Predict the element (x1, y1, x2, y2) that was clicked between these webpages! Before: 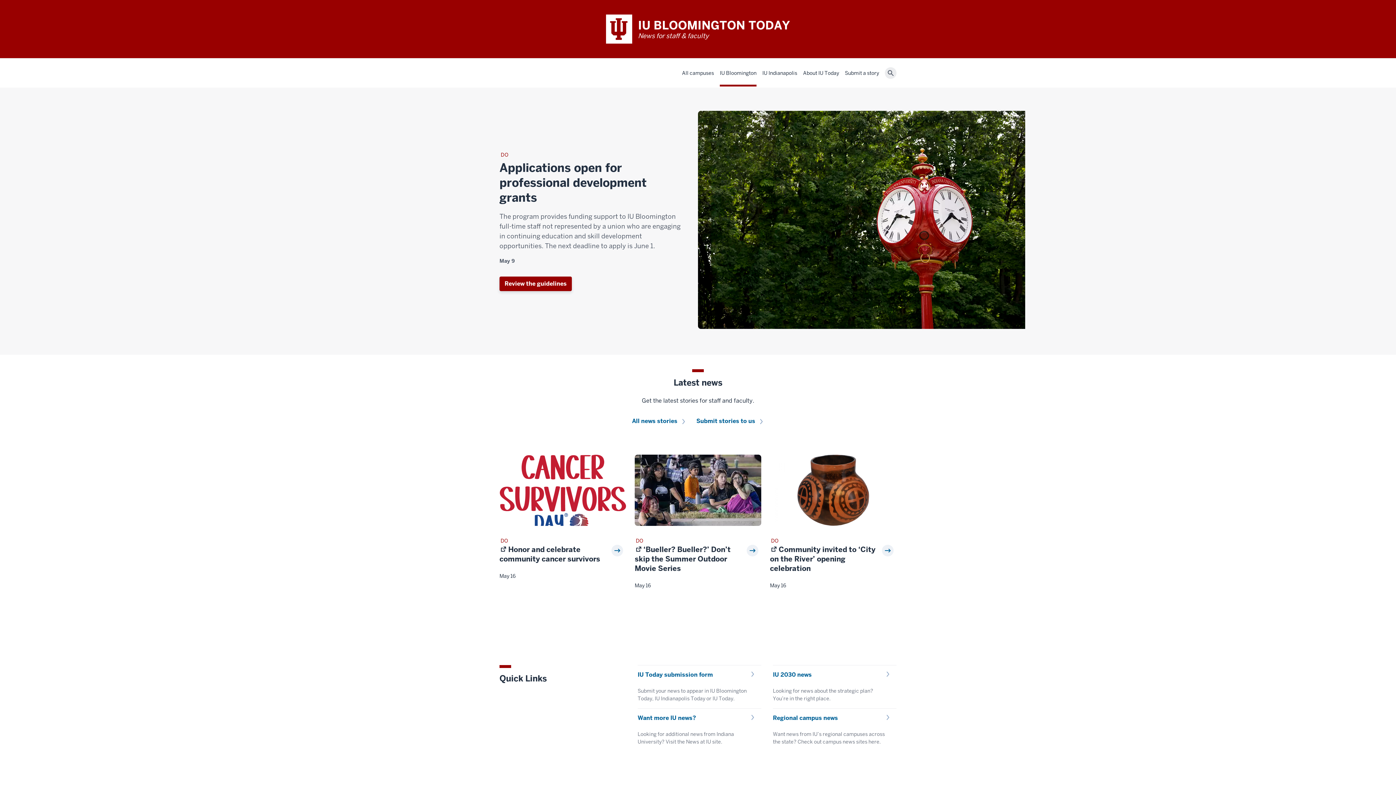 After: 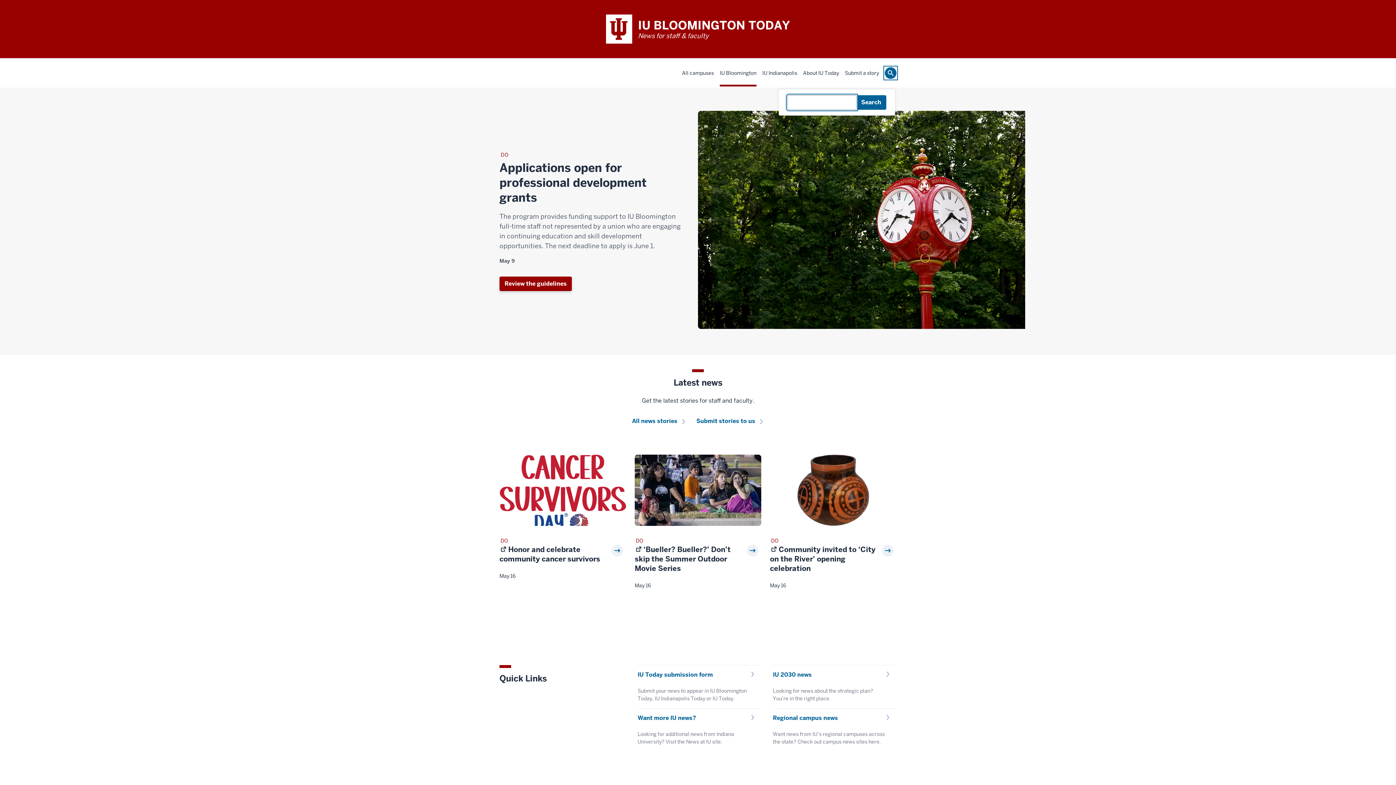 Action: label: Search bbox: (885, 67, 896, 78)